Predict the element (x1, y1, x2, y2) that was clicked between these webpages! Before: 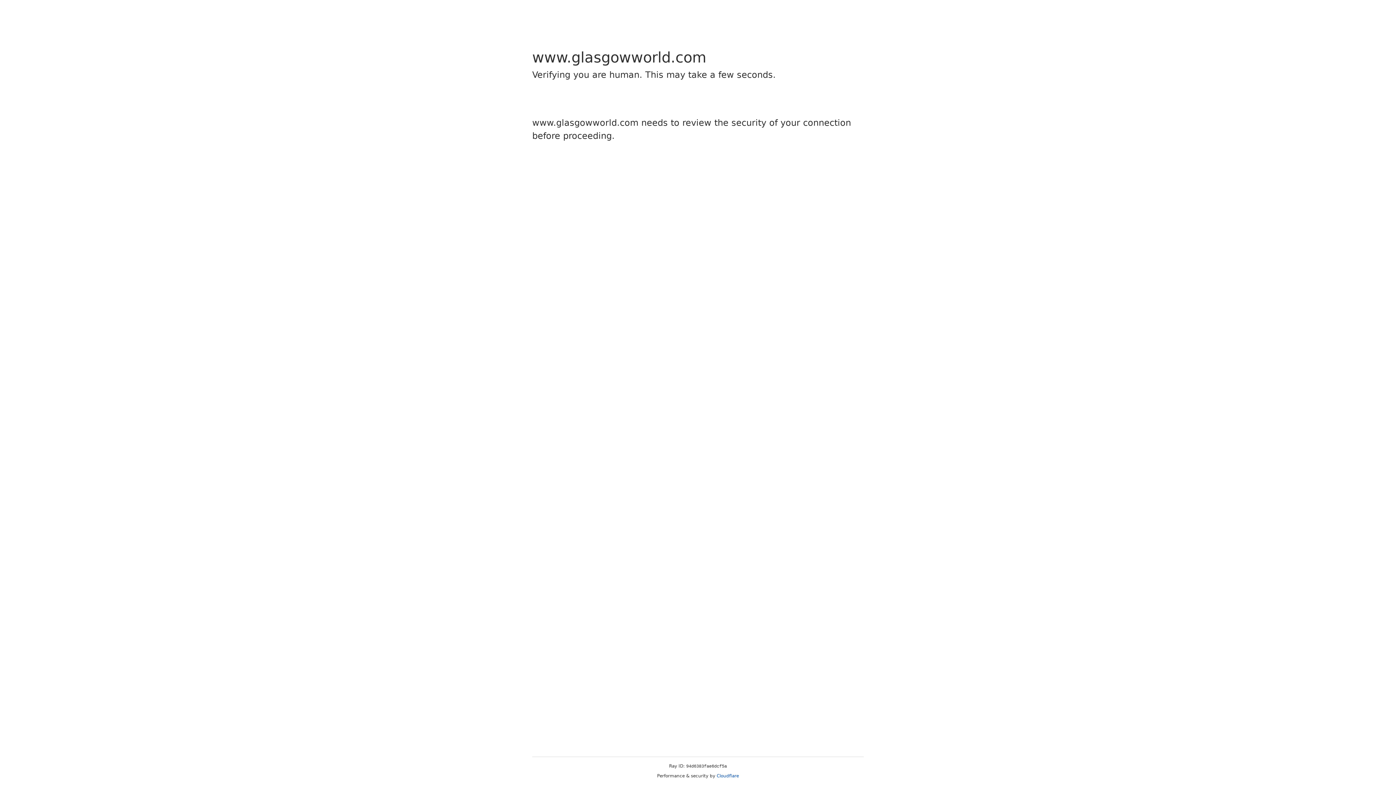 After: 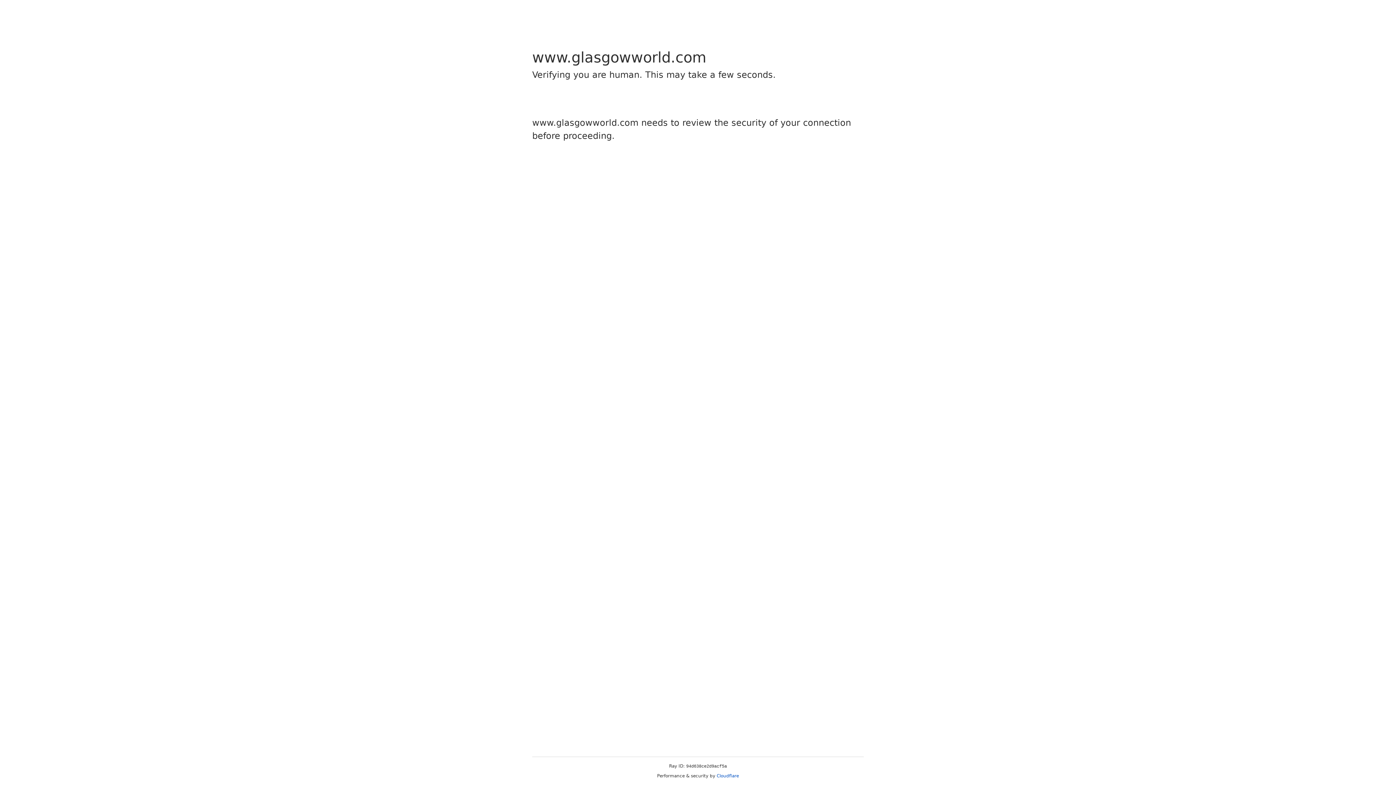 Action: bbox: (716, 773, 739, 778) label: Cloudflare